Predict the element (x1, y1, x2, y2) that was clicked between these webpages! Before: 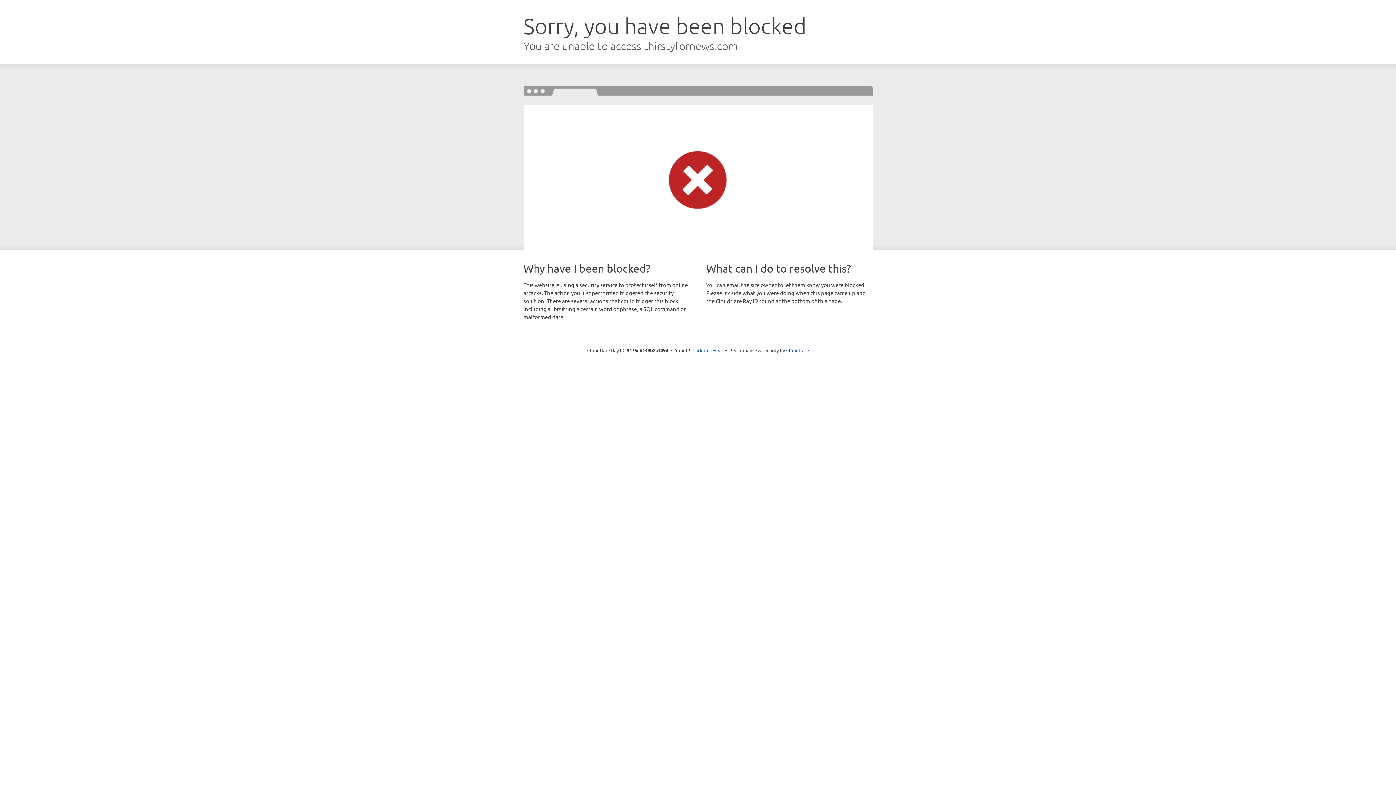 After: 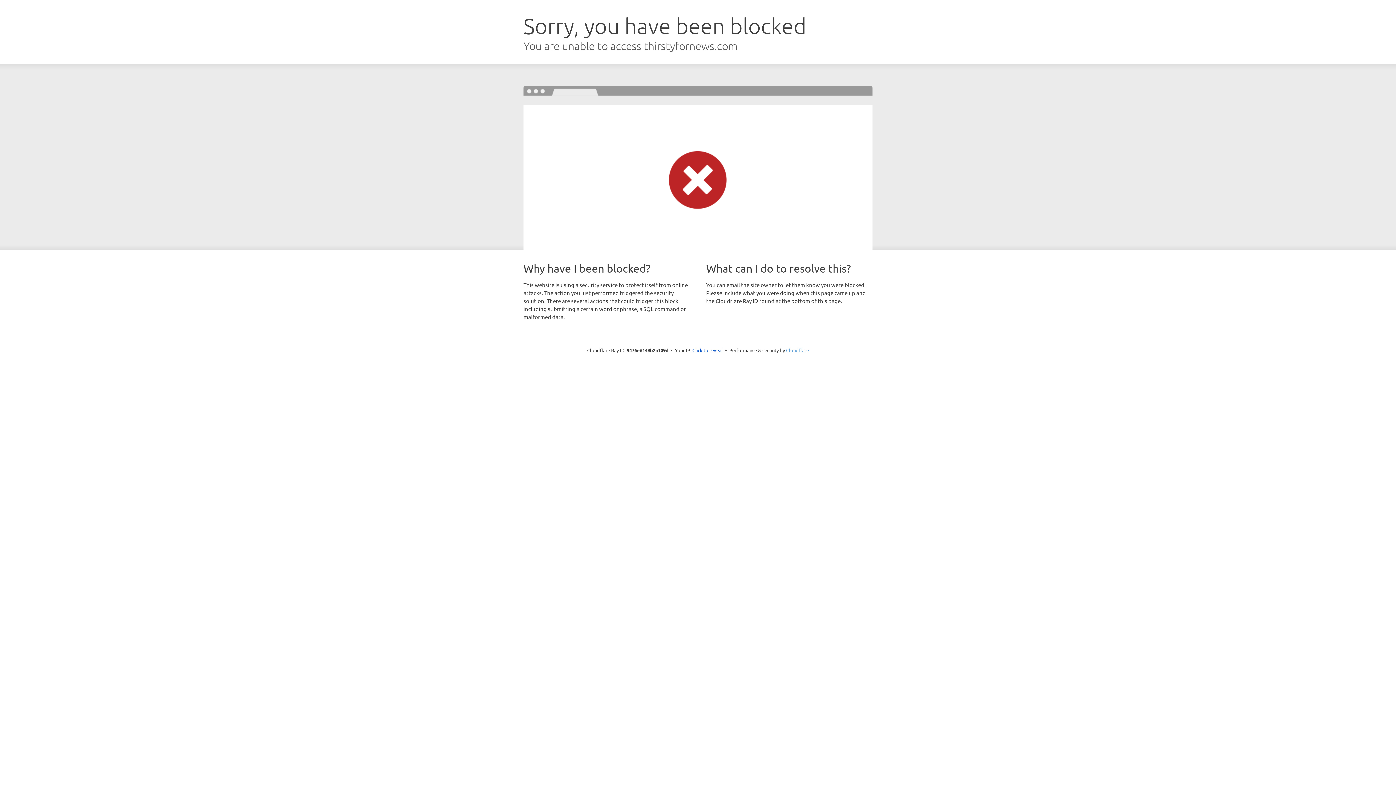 Action: bbox: (786, 347, 809, 353) label: Cloudflare